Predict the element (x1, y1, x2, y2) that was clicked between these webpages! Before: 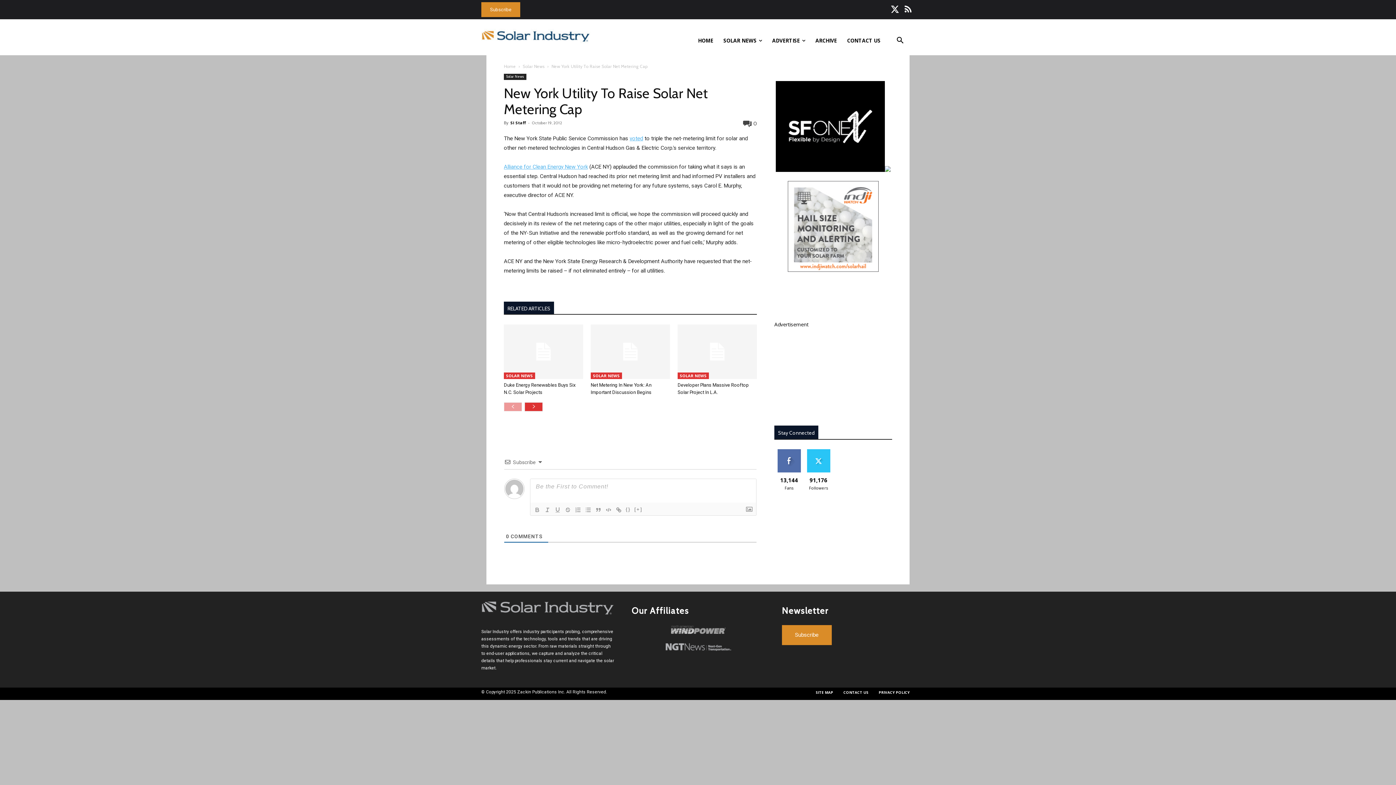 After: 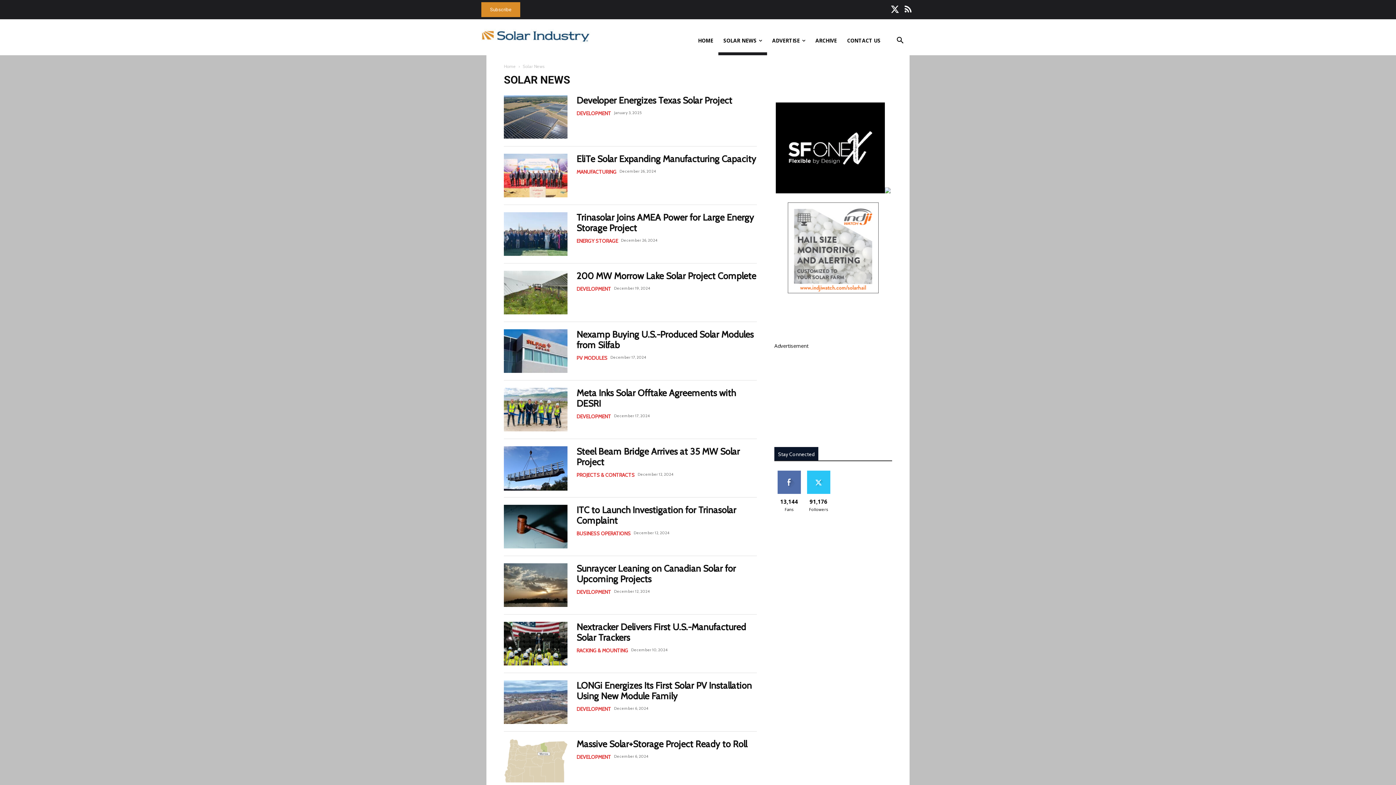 Action: label: SOLAR NEWS bbox: (504, 372, 535, 379)